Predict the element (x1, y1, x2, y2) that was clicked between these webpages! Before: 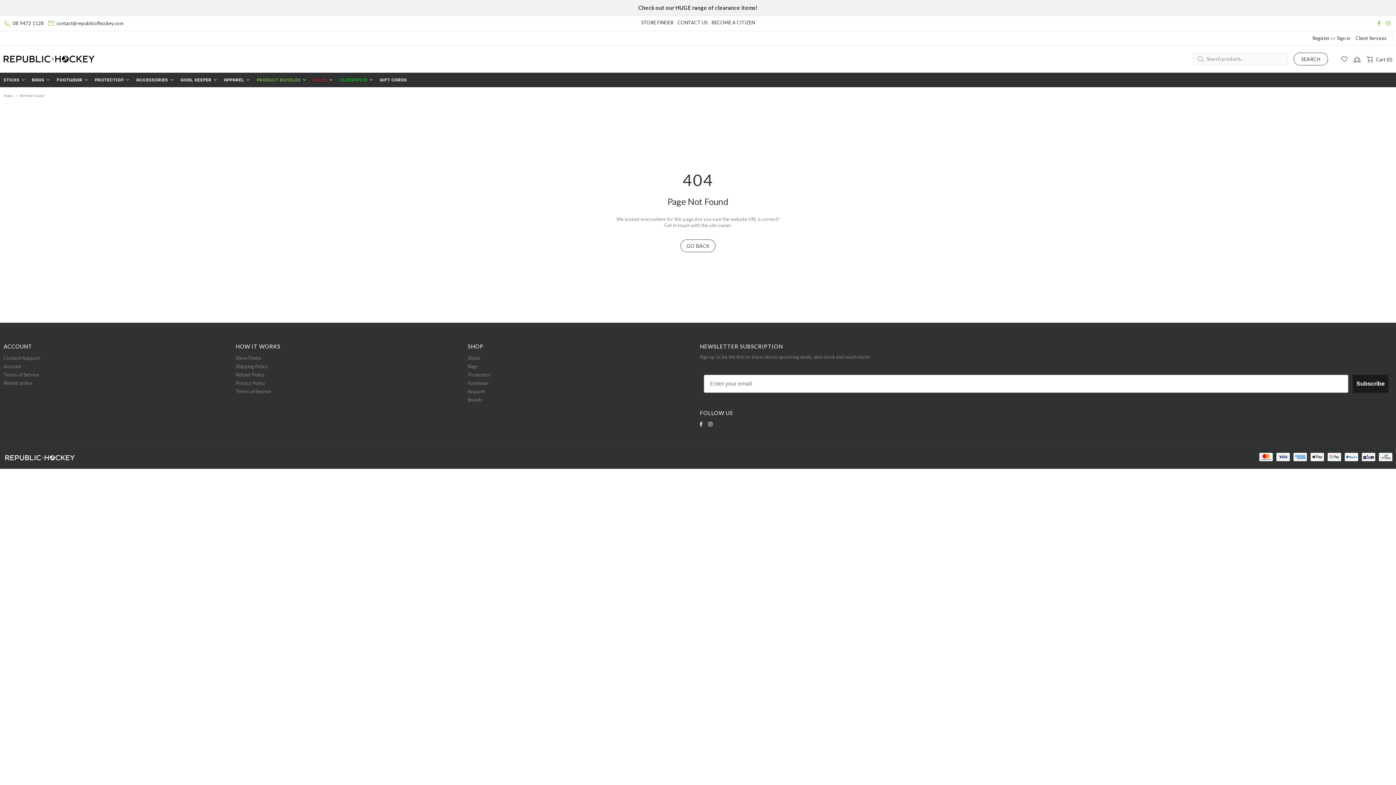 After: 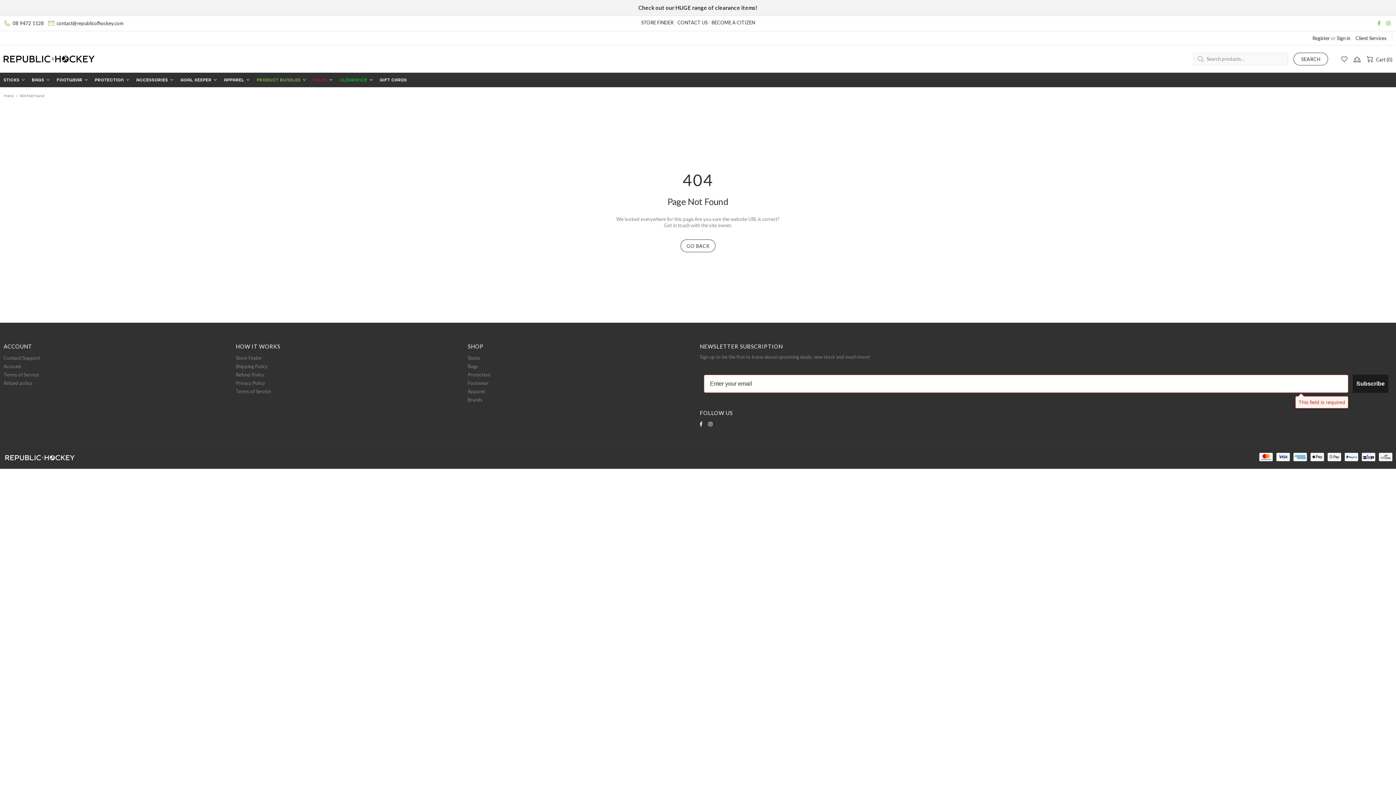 Action: bbox: (1353, 374, 1388, 393) label: Subscribe